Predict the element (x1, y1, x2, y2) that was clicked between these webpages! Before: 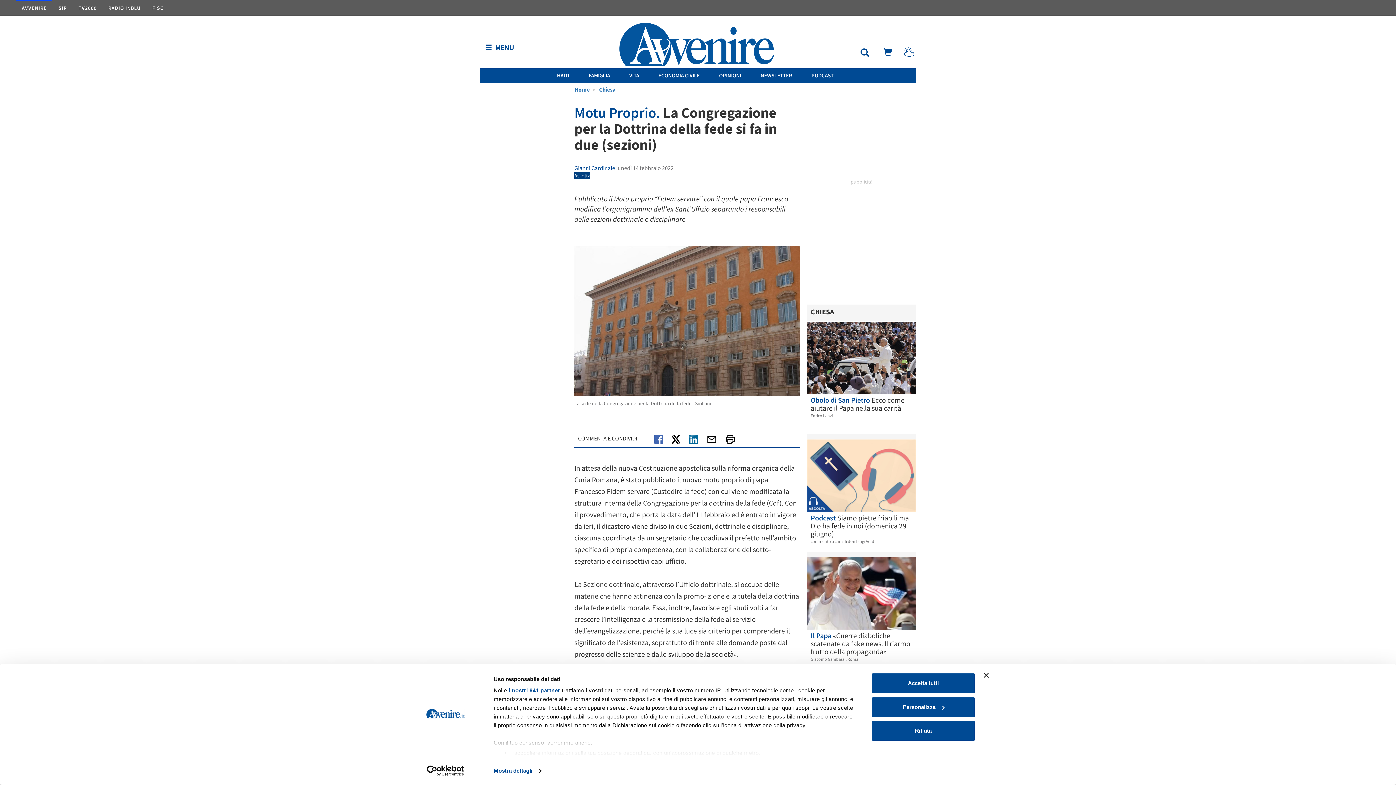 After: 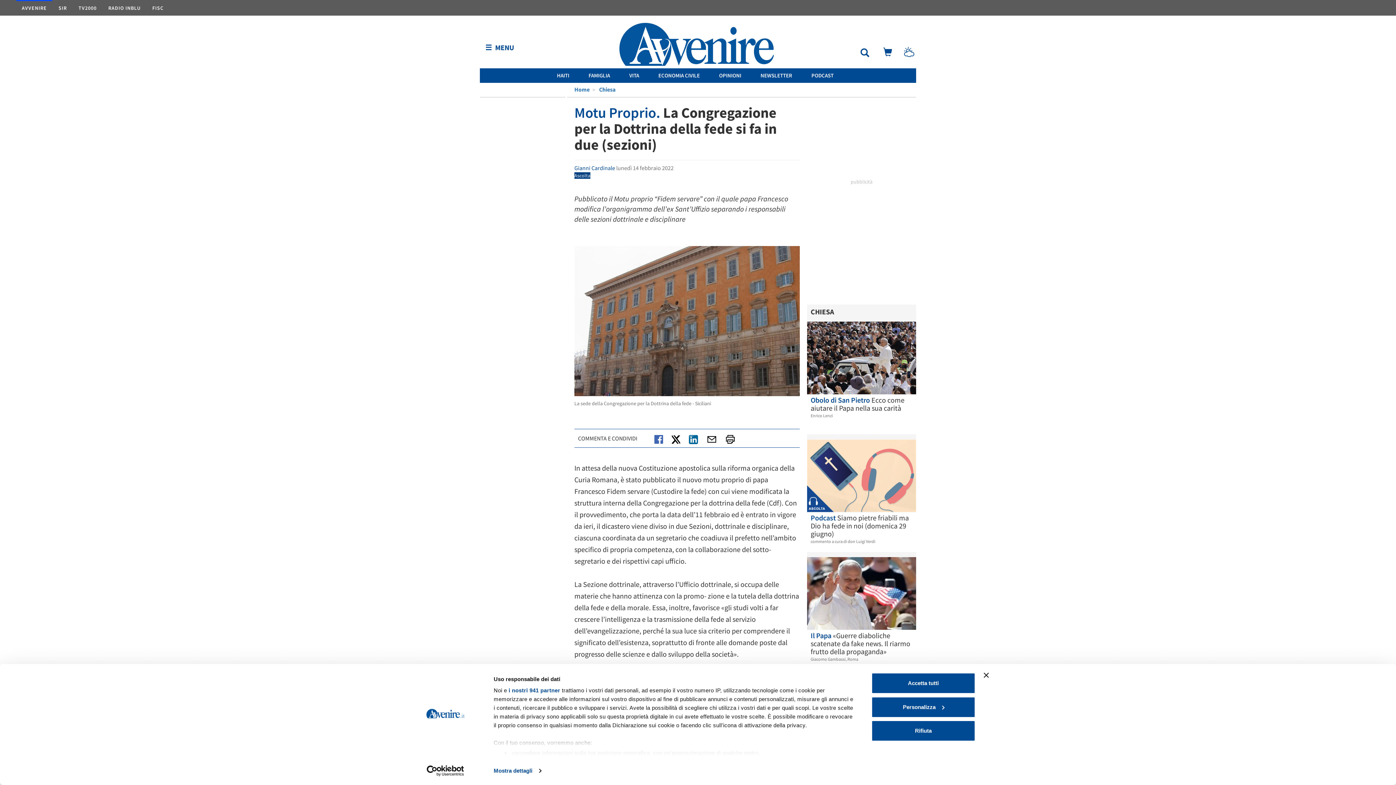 Action: bbox: (760, 72, 792, 78) label: NEWSLETTER